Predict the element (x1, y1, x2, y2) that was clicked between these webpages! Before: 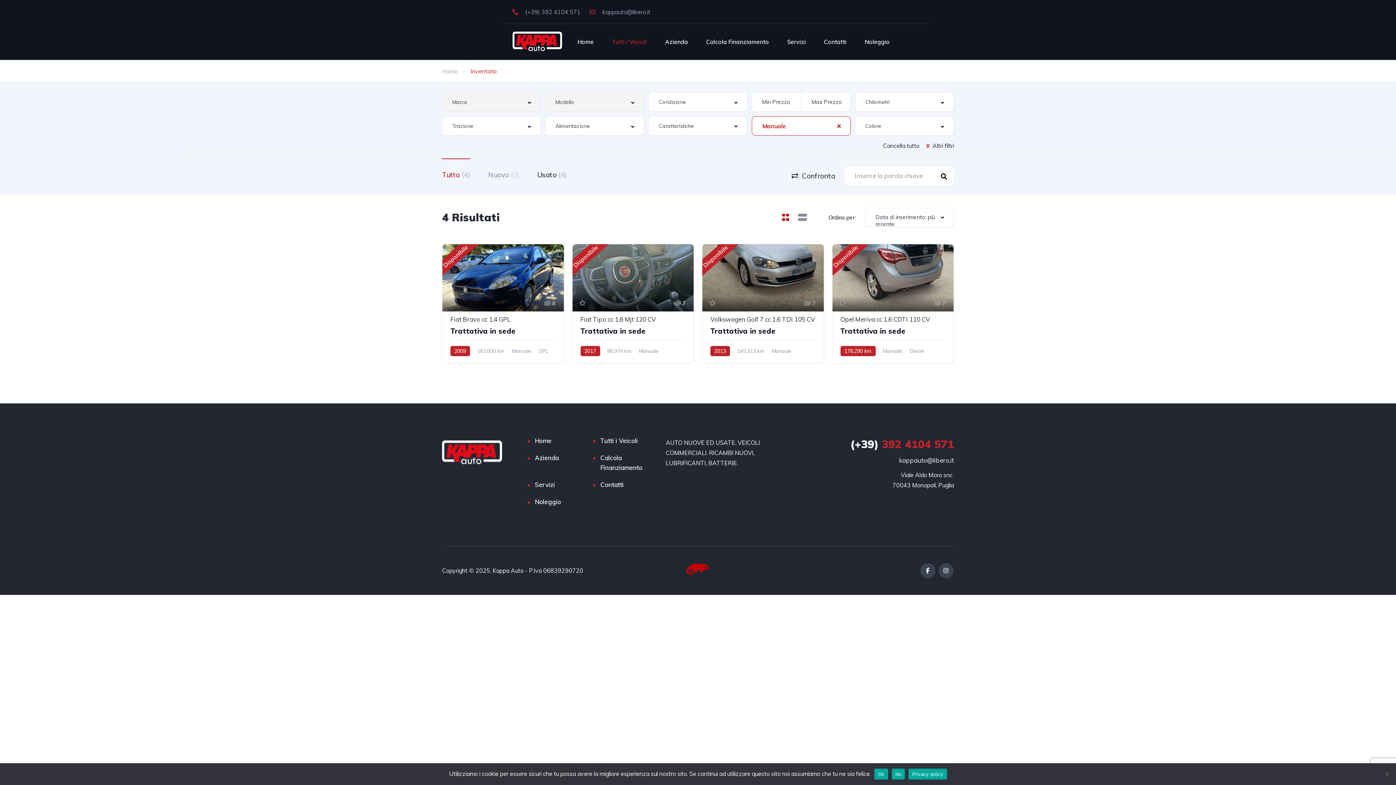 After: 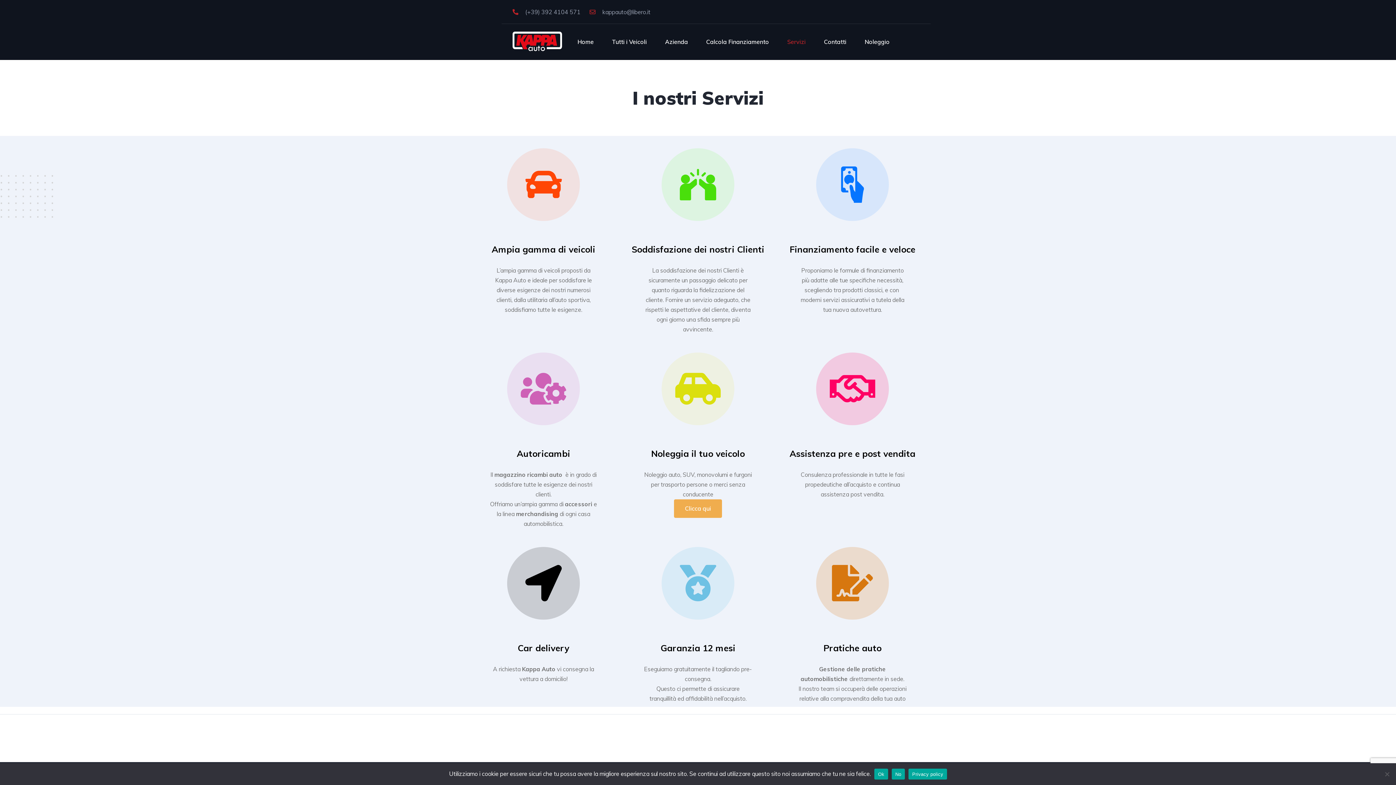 Action: bbox: (535, 480, 555, 489) label: Servizi